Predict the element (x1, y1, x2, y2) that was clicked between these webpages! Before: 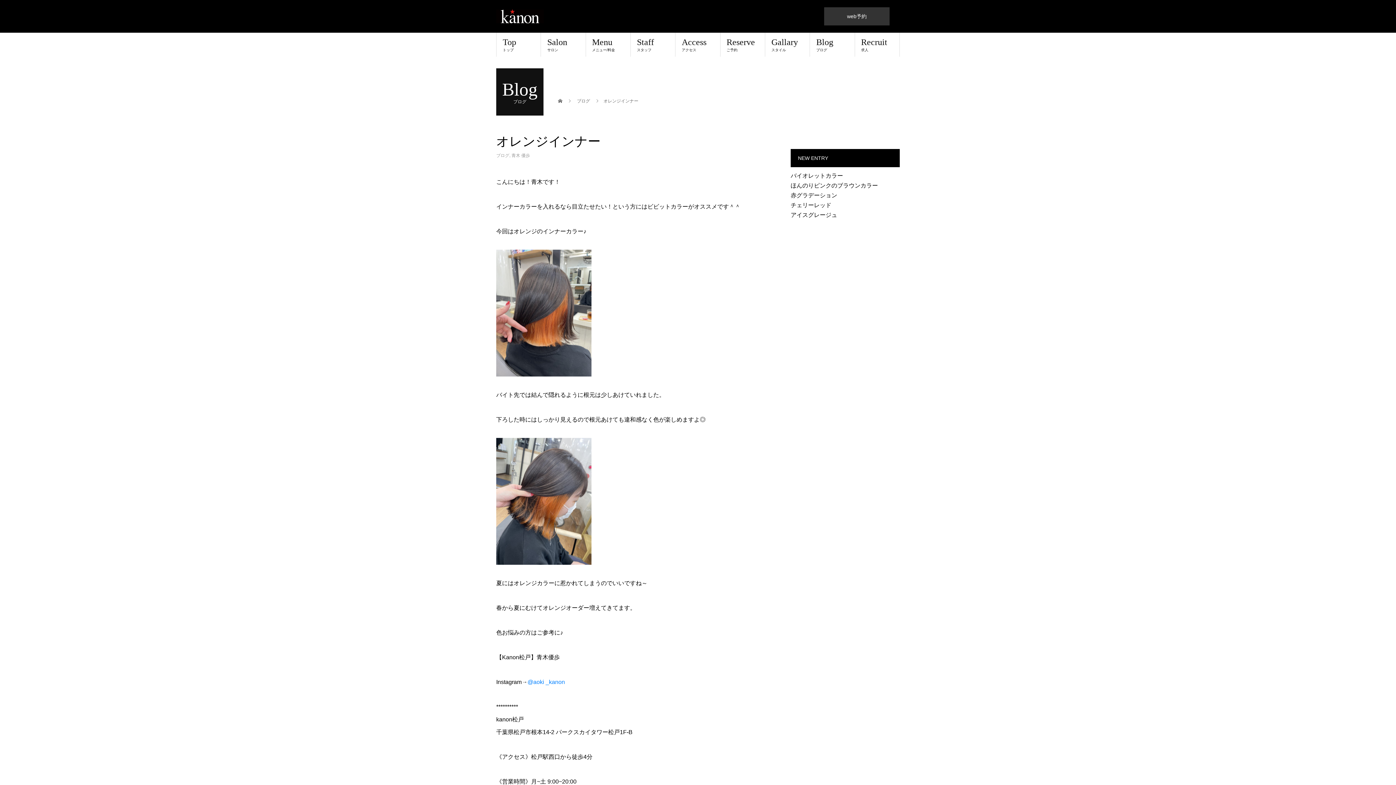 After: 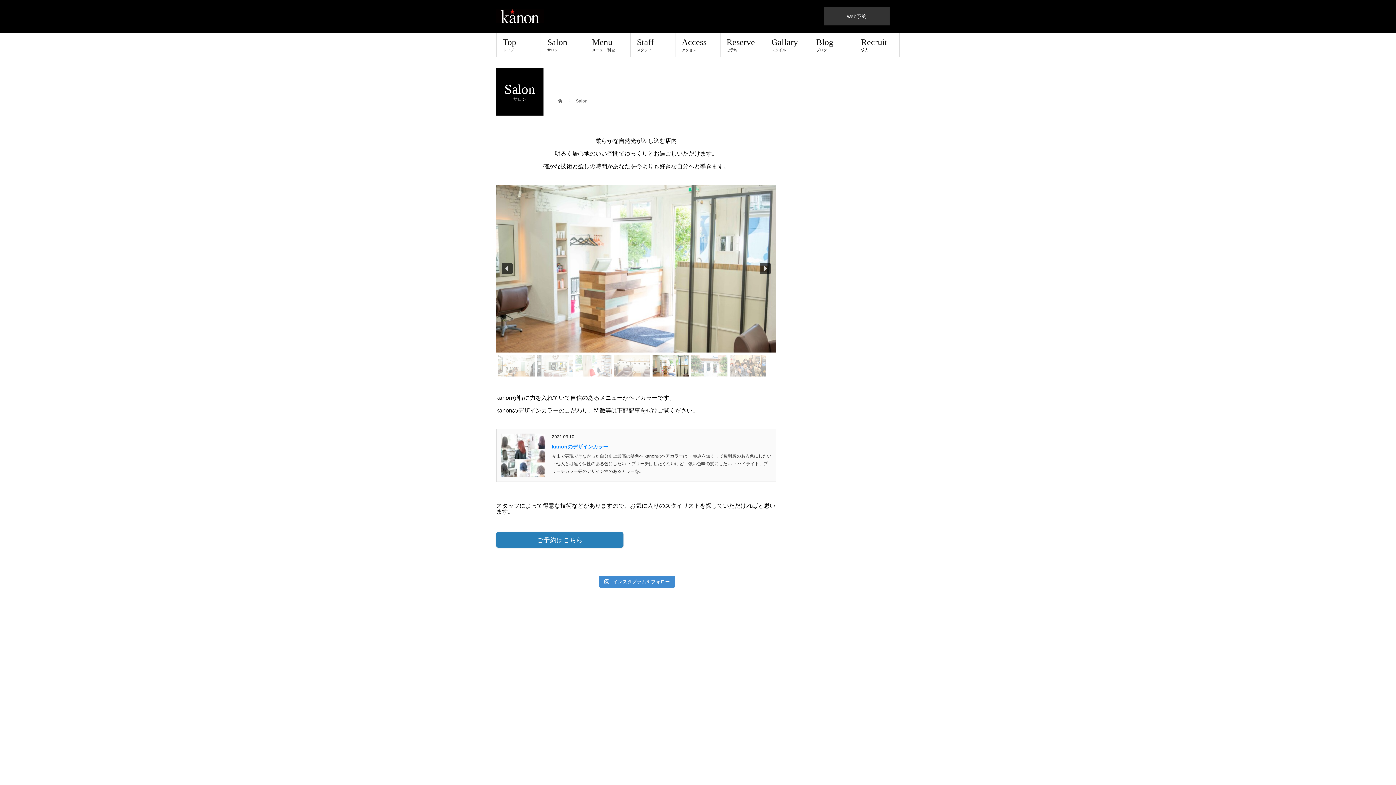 Action: label: Salon
サロン bbox: (541, 32, 586, 56)